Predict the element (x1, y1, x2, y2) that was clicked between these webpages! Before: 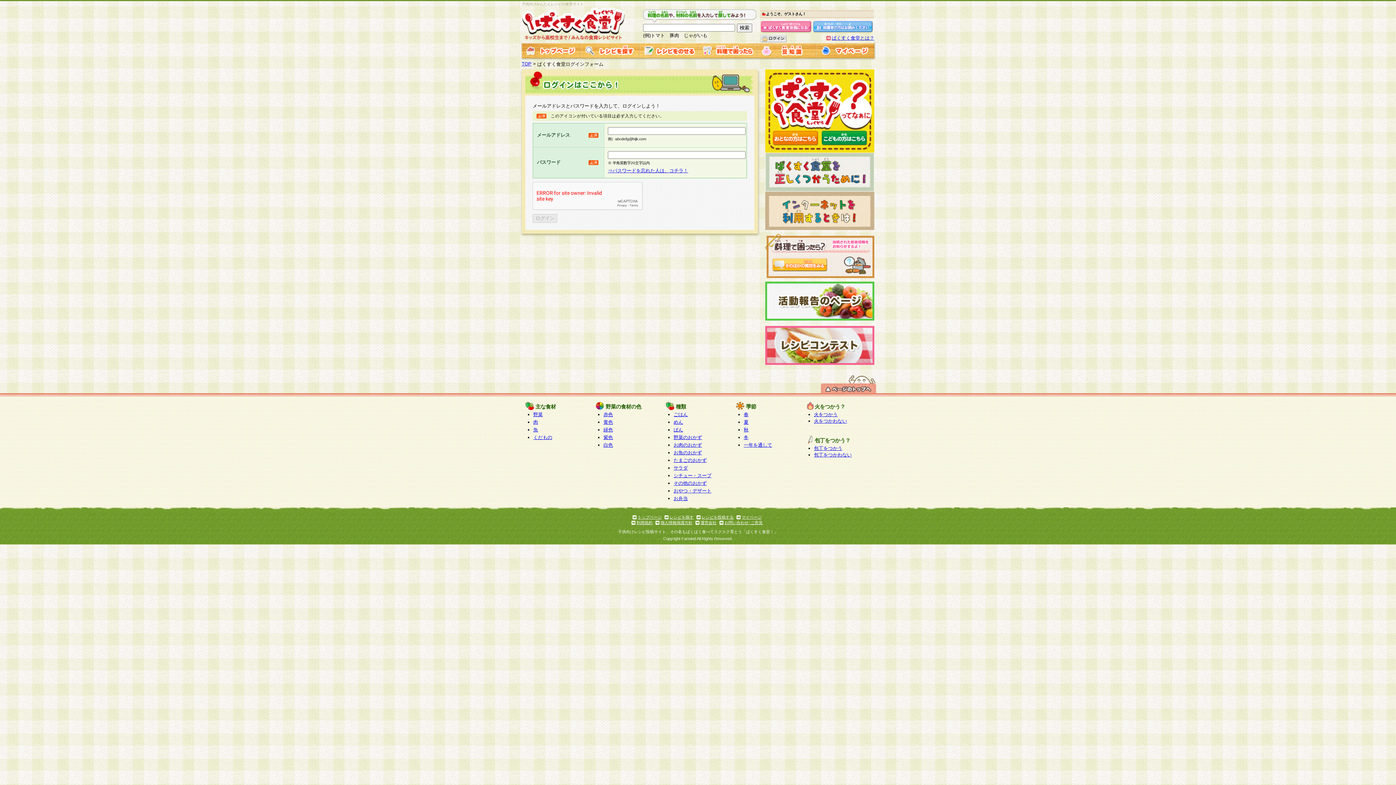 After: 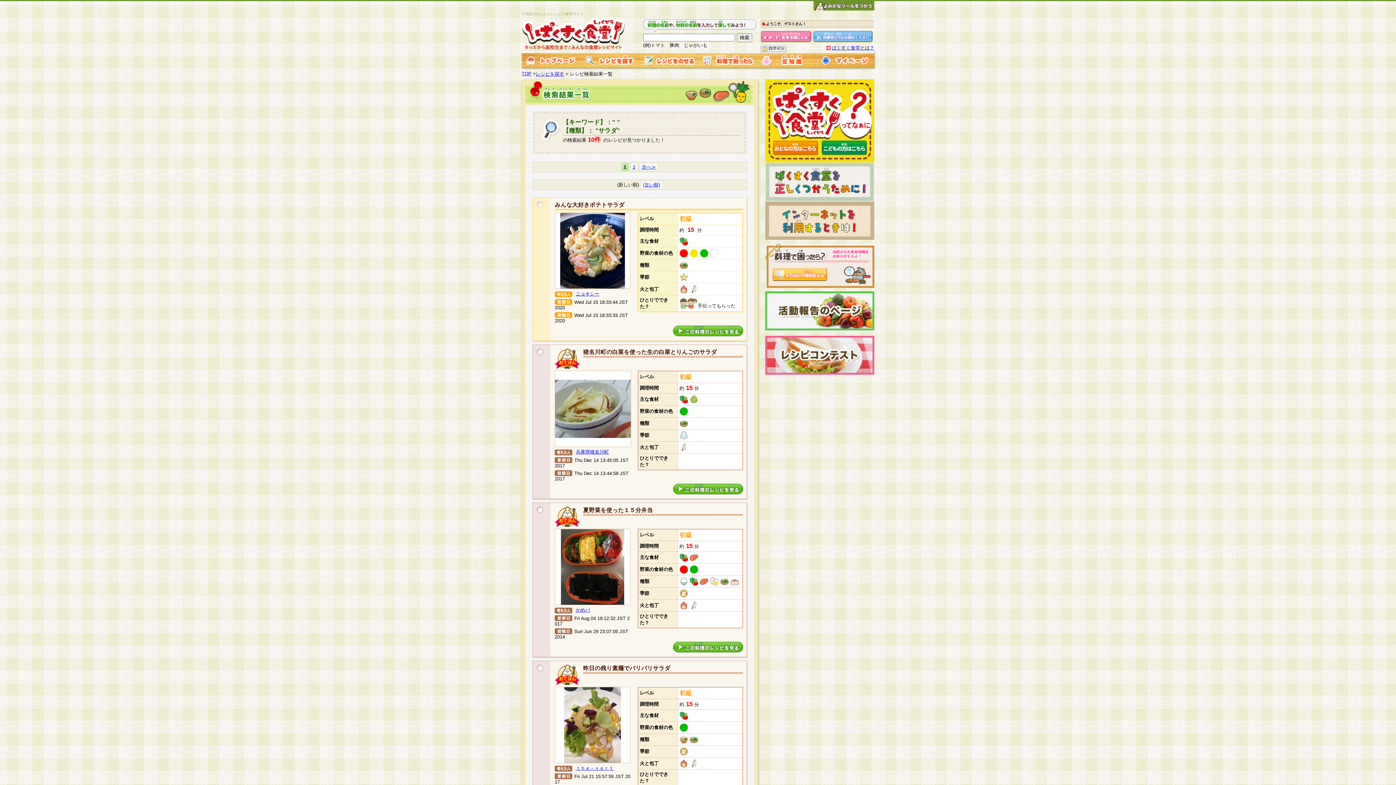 Action: bbox: (673, 465, 688, 470) label: サラダ